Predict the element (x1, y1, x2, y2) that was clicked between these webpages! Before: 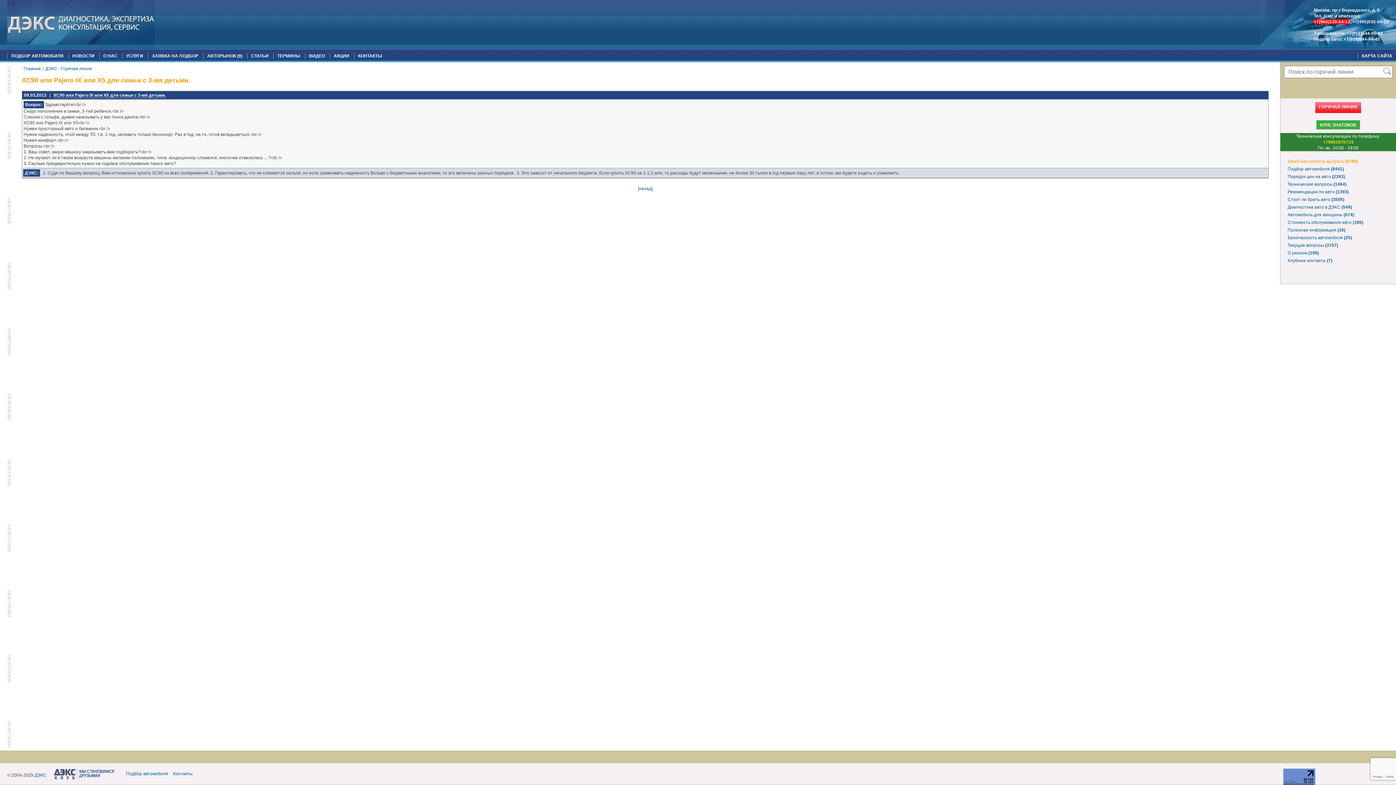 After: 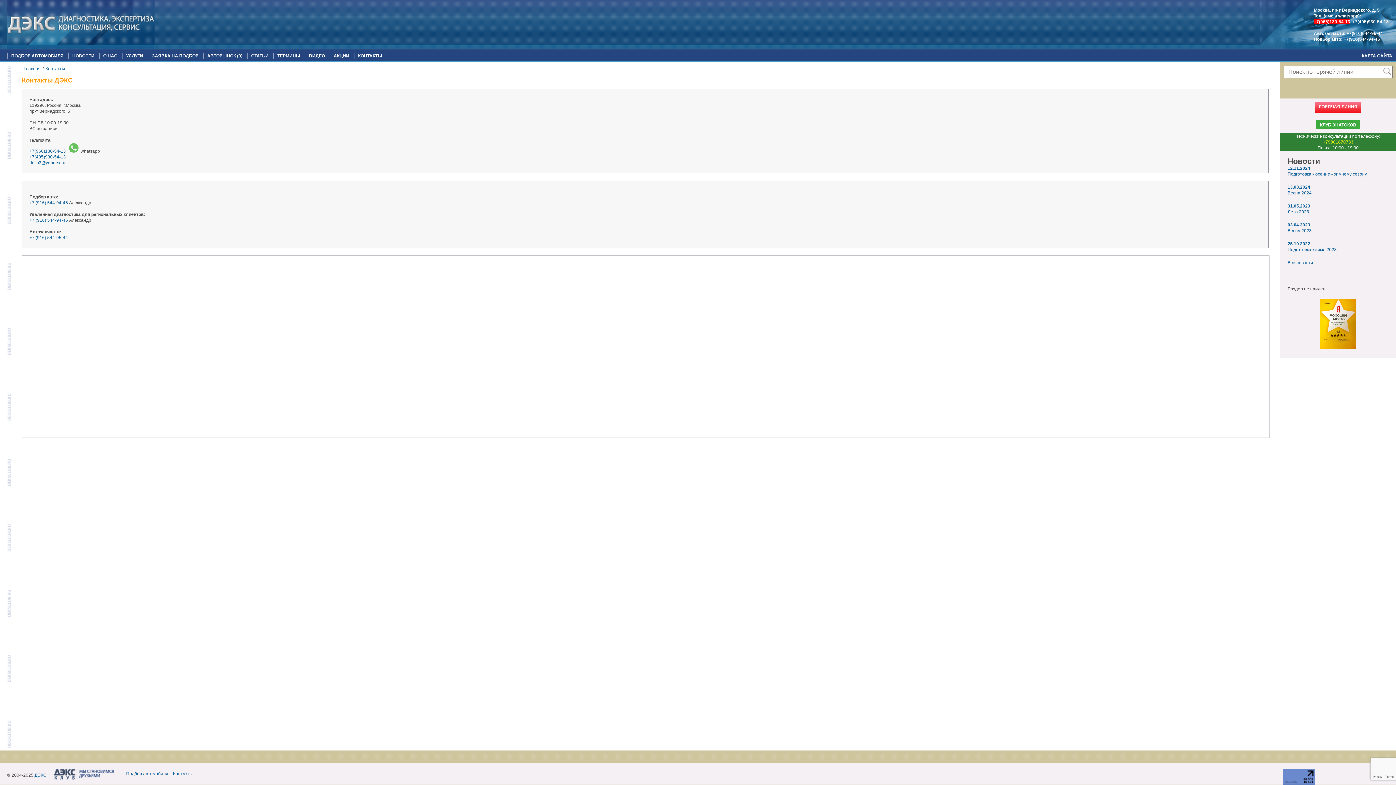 Action: bbox: (173, 771, 192, 777) label: Контакты